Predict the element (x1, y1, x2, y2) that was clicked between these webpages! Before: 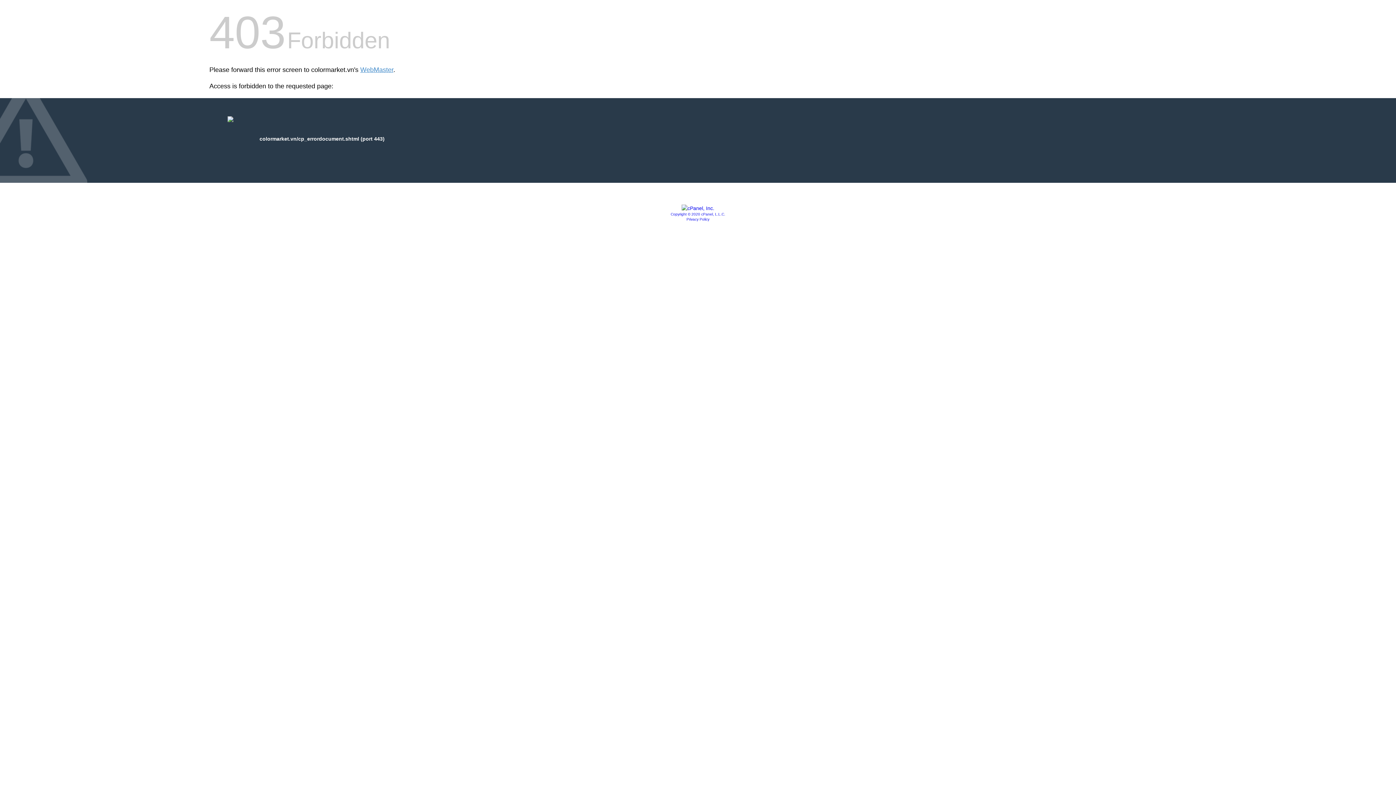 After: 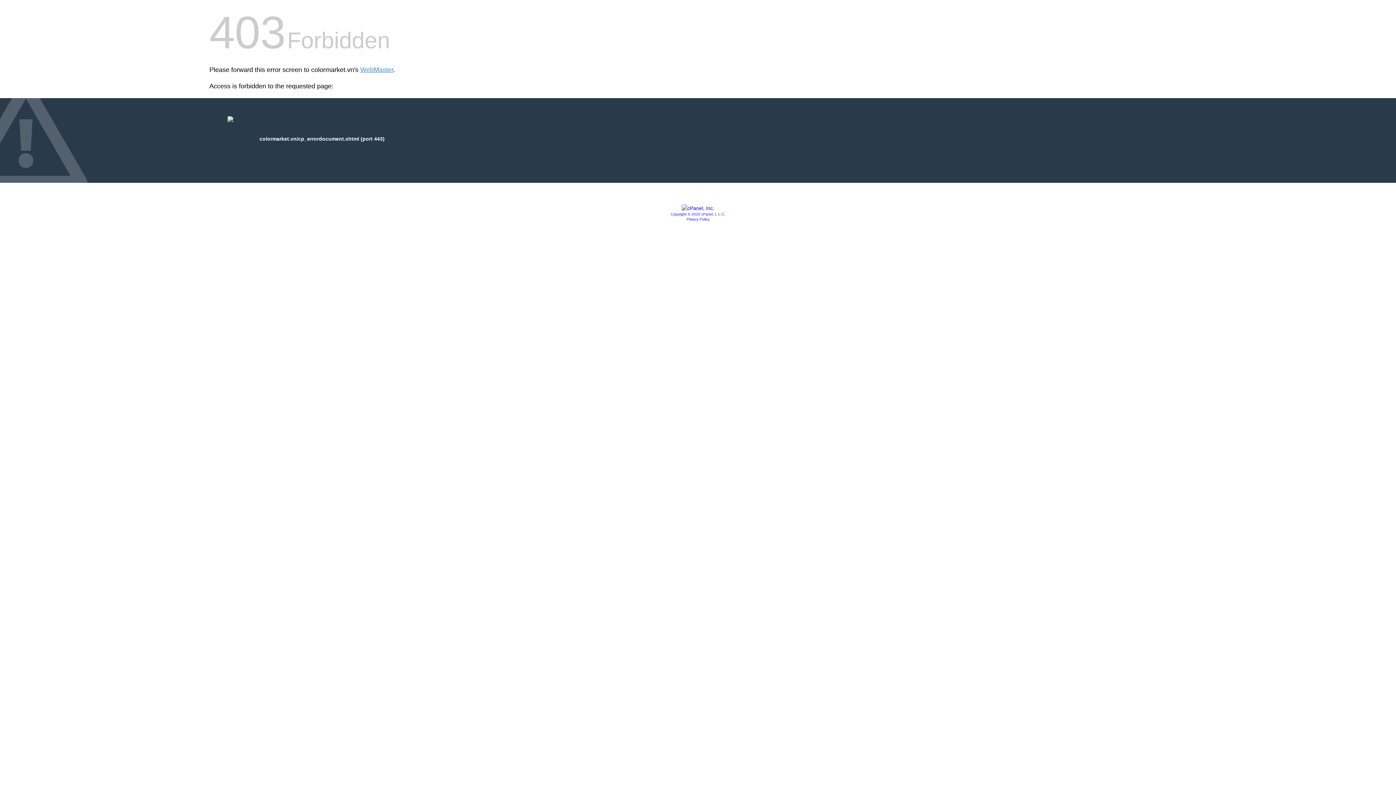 Action: bbox: (686, 217, 709, 221) label: Privacy Policy